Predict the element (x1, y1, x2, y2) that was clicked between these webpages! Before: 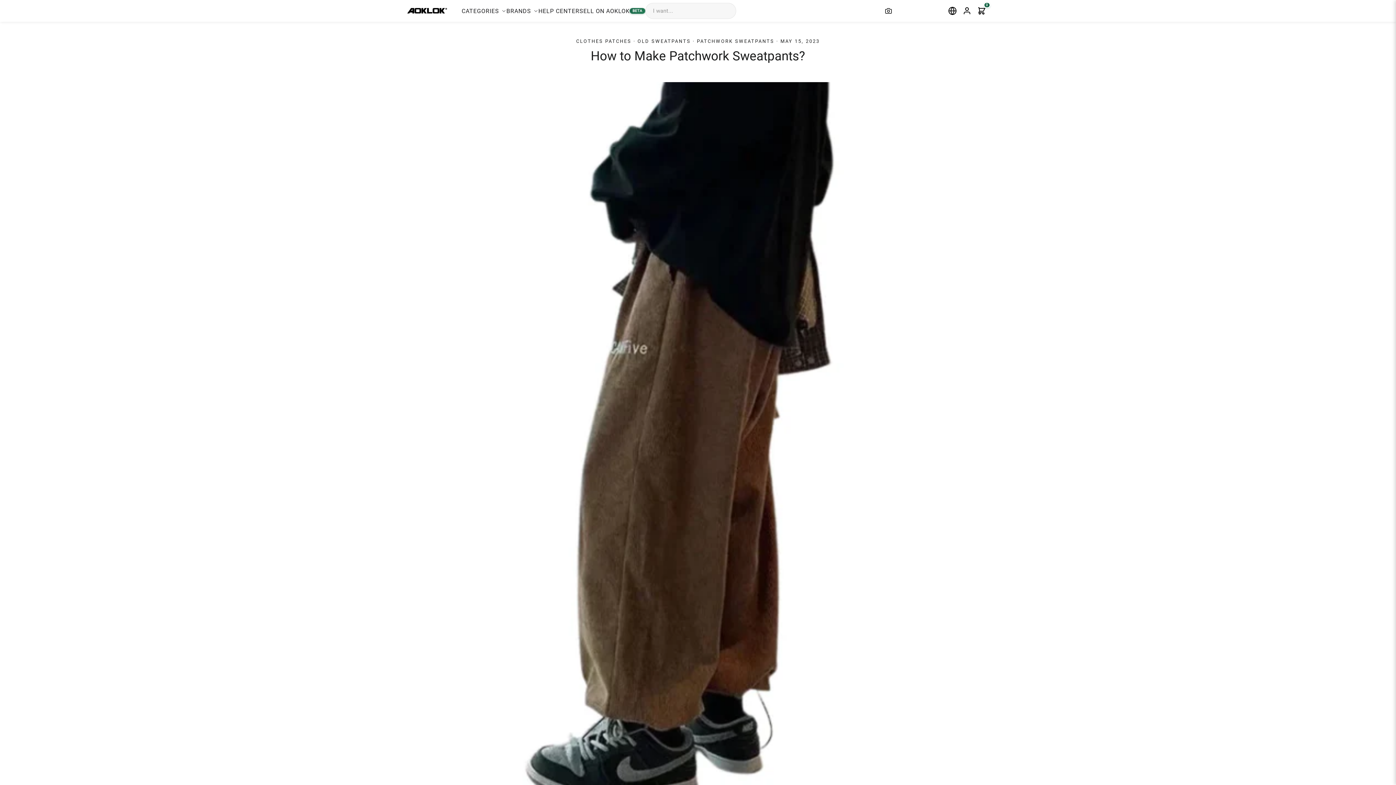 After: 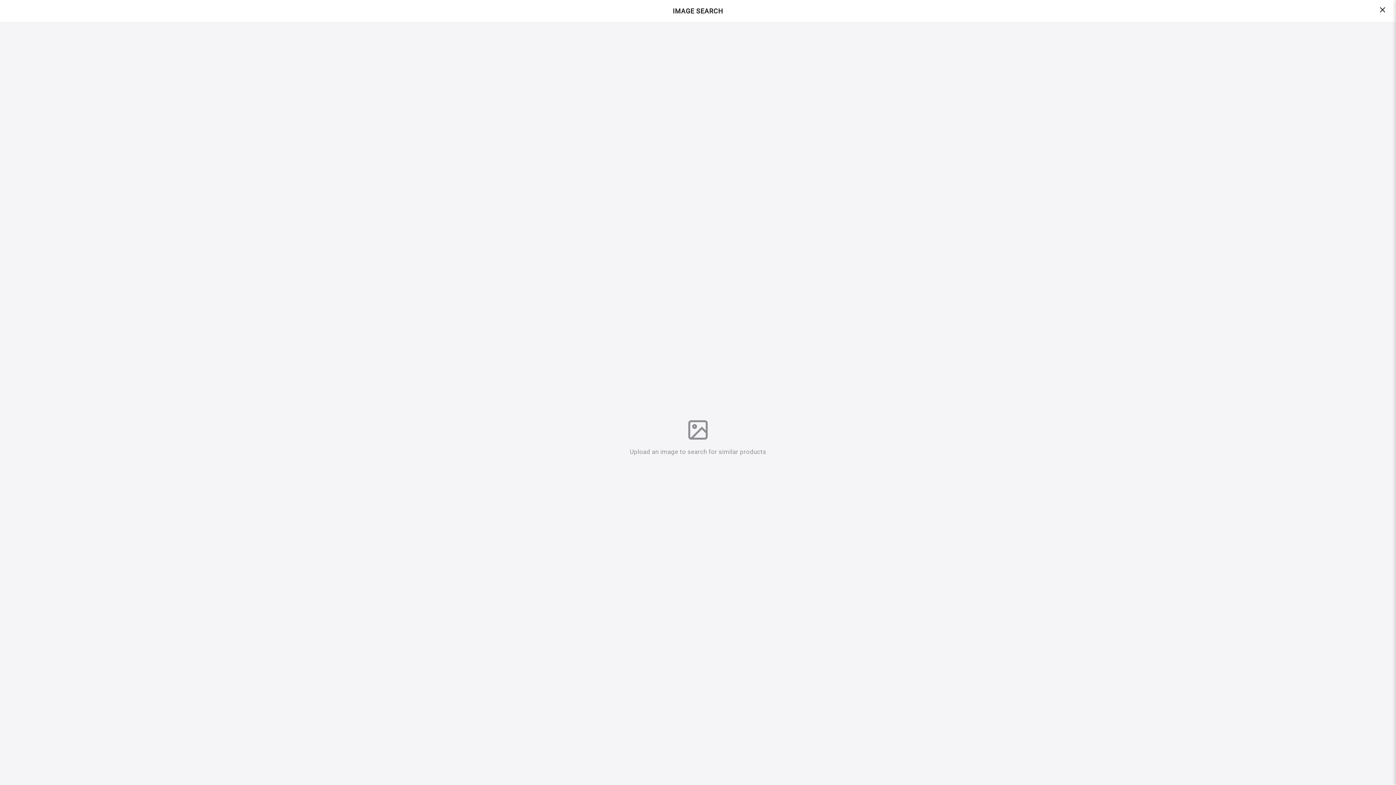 Action: label: Search by Image bbox: (882, 4, 895, 17)